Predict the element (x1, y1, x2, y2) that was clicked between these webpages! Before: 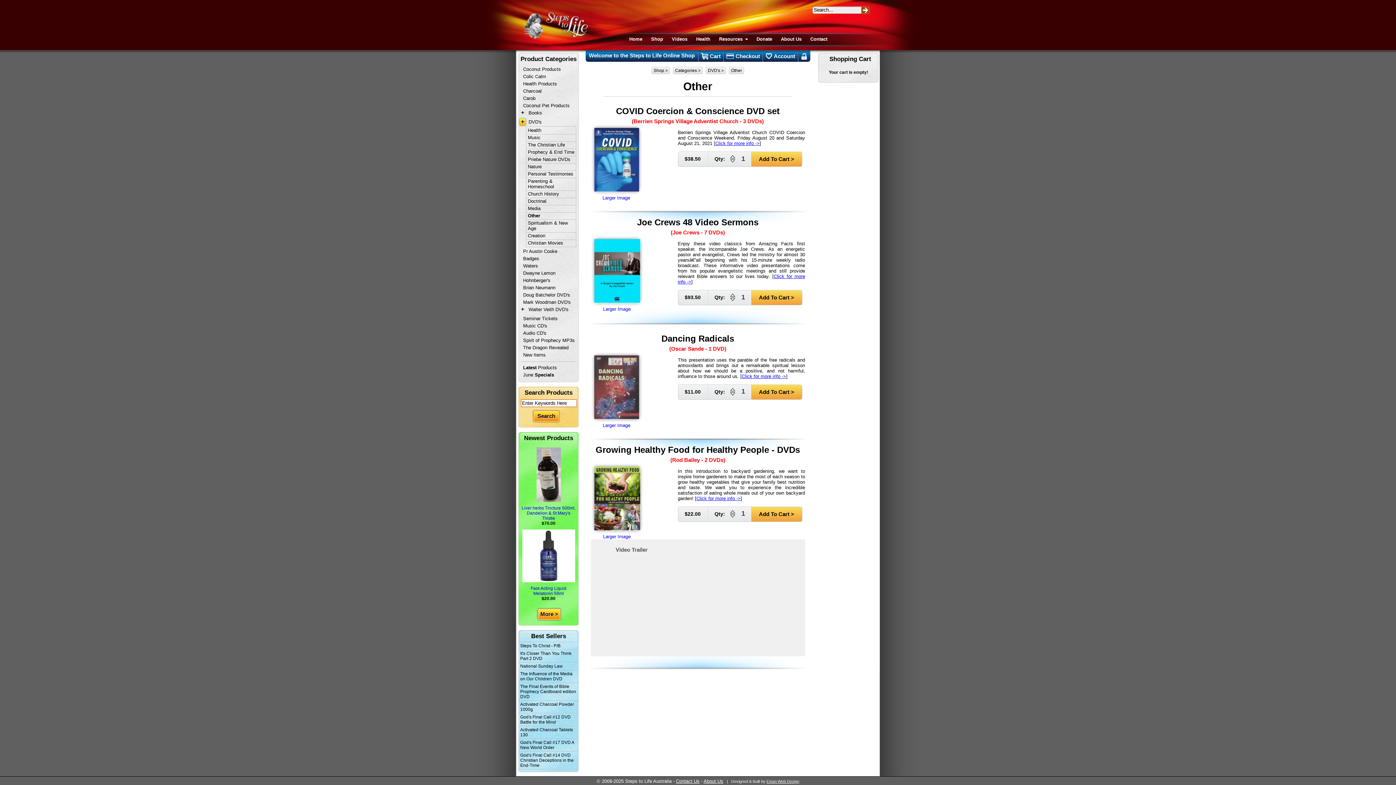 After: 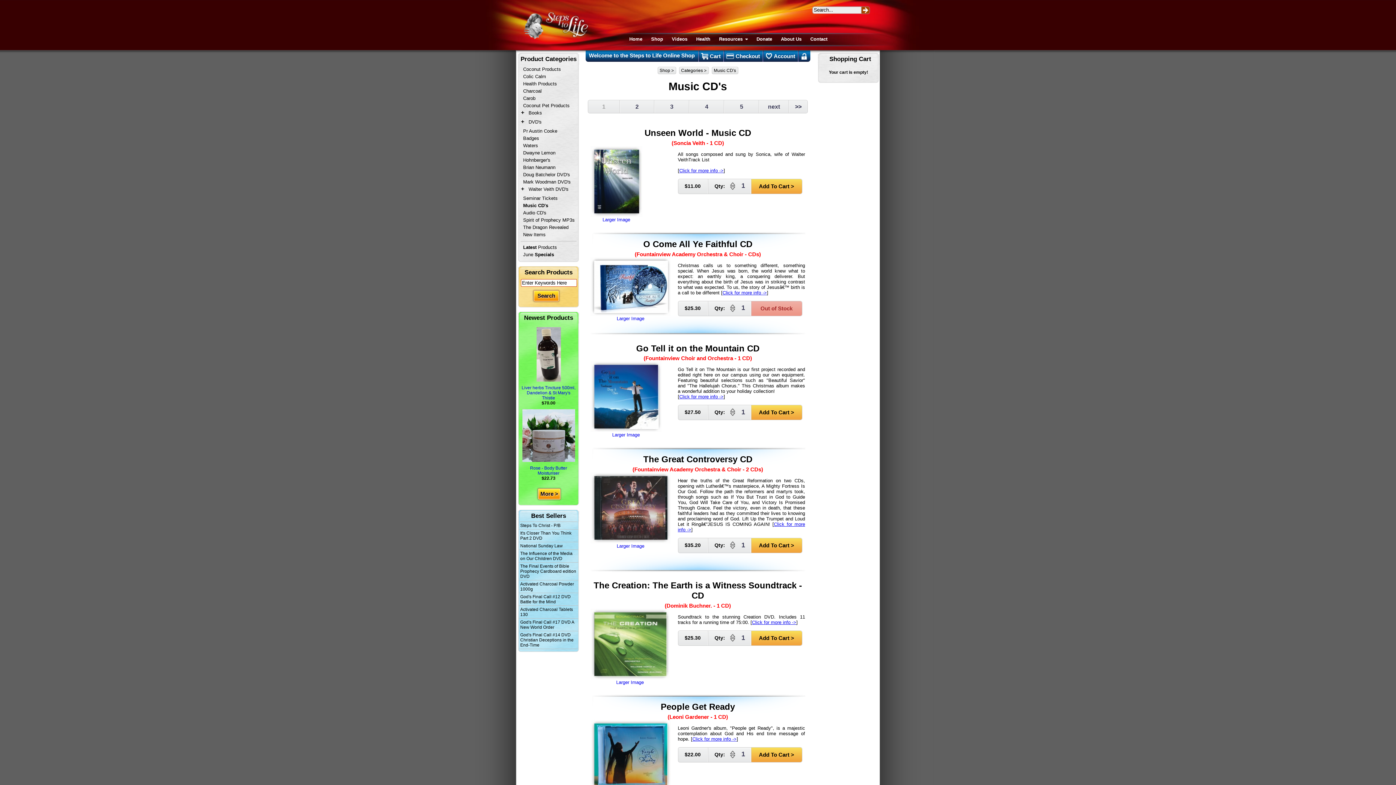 Action: bbox: (520, 321, 578, 330) label: Music CD's